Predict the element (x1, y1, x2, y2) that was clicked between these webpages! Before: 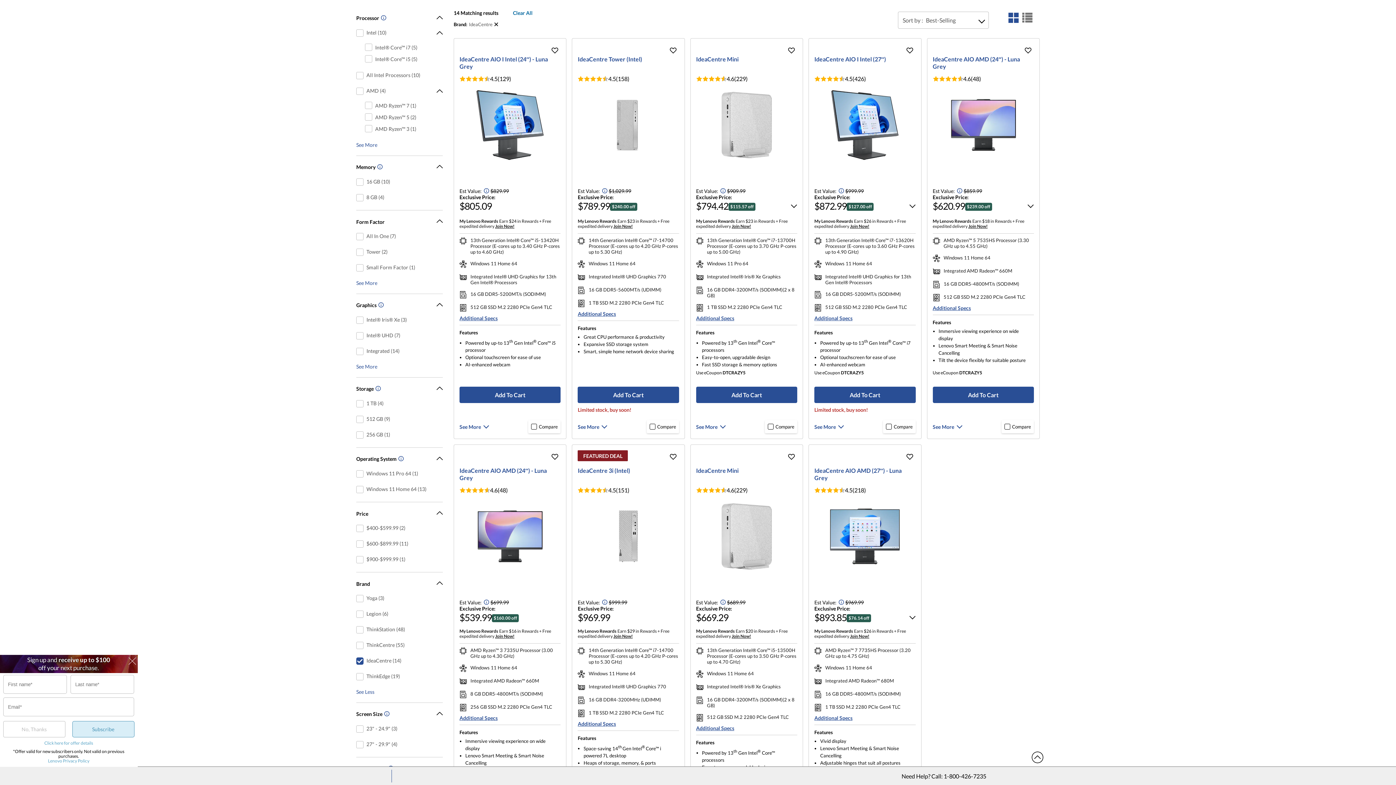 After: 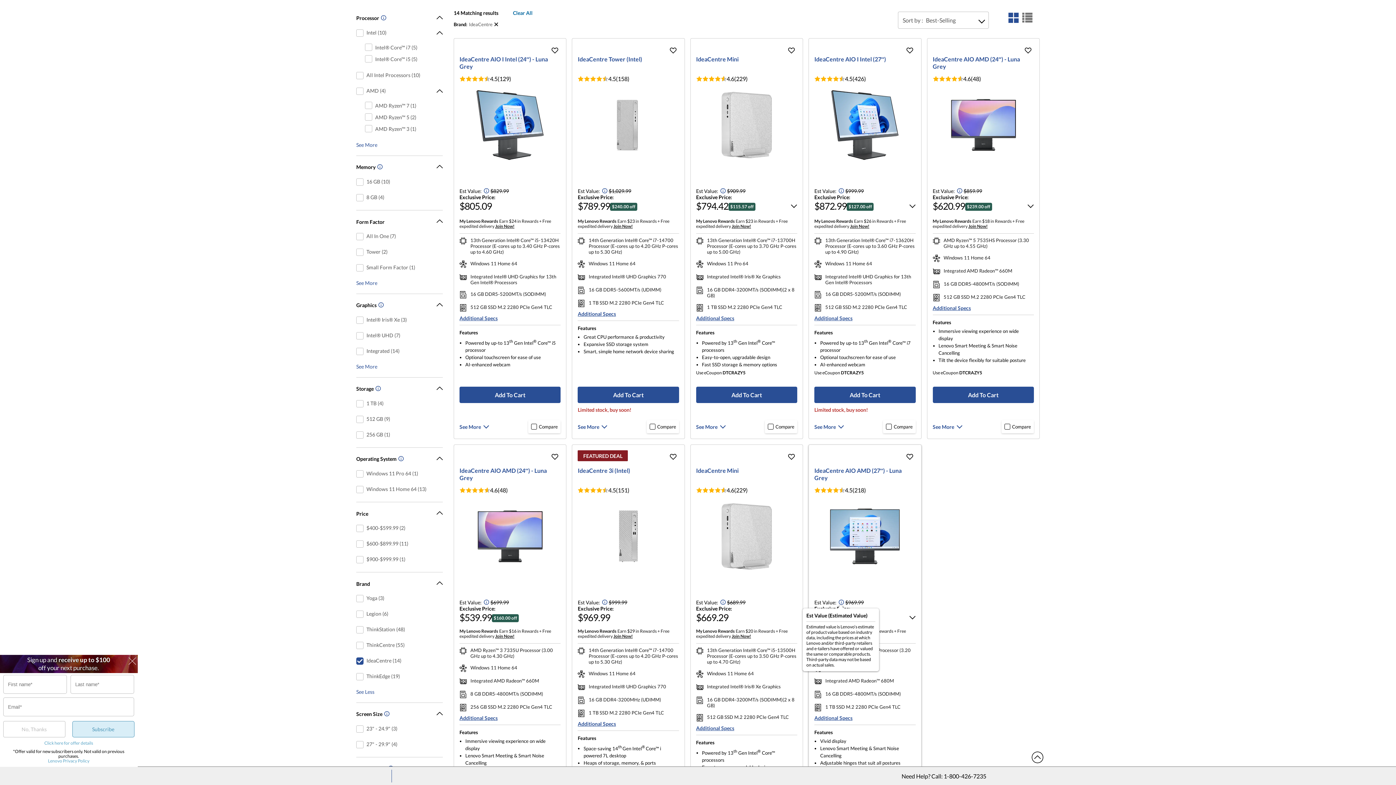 Action: label: More information about Est Value: bbox: (838, 600, 844, 605)